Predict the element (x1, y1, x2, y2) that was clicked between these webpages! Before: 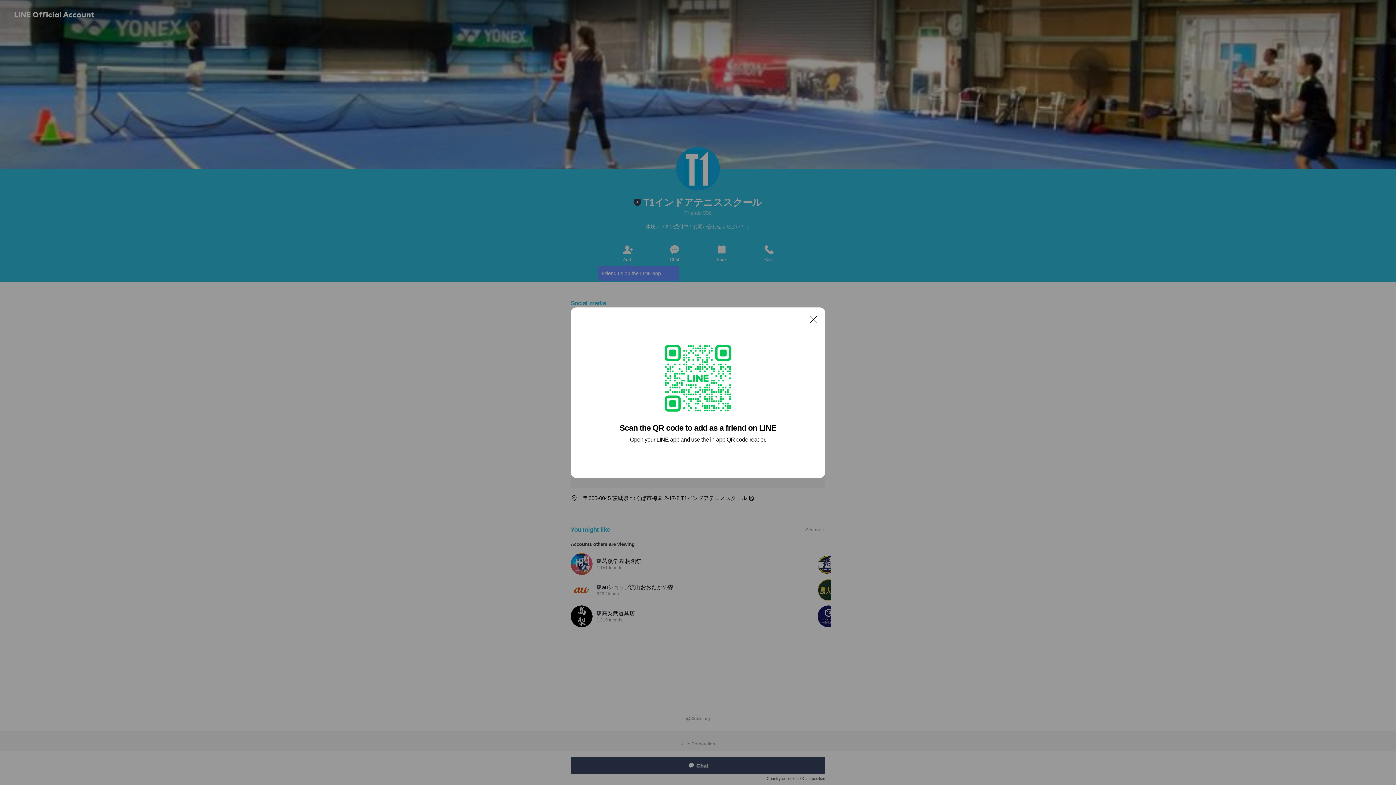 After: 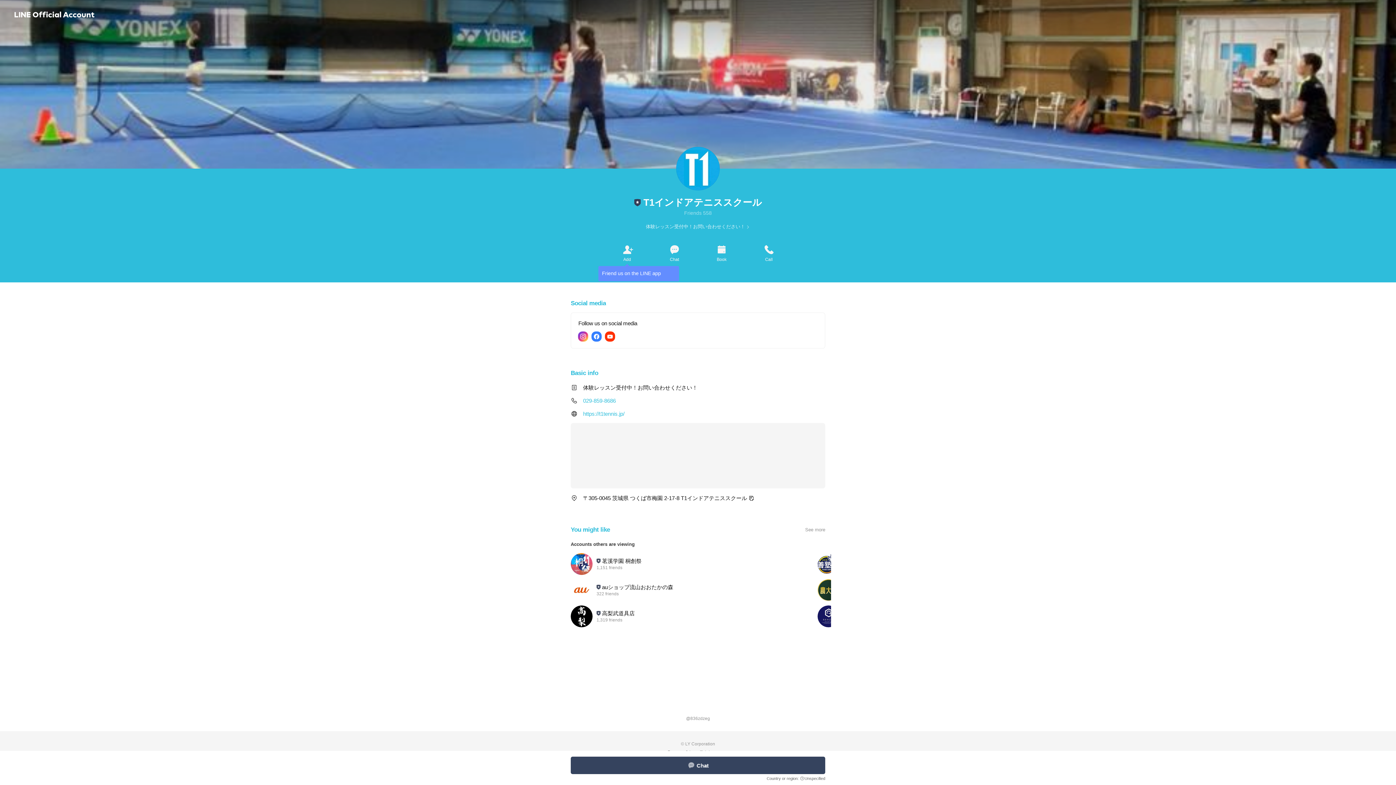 Action: bbox: (806, 311, 821, 326) label: Close